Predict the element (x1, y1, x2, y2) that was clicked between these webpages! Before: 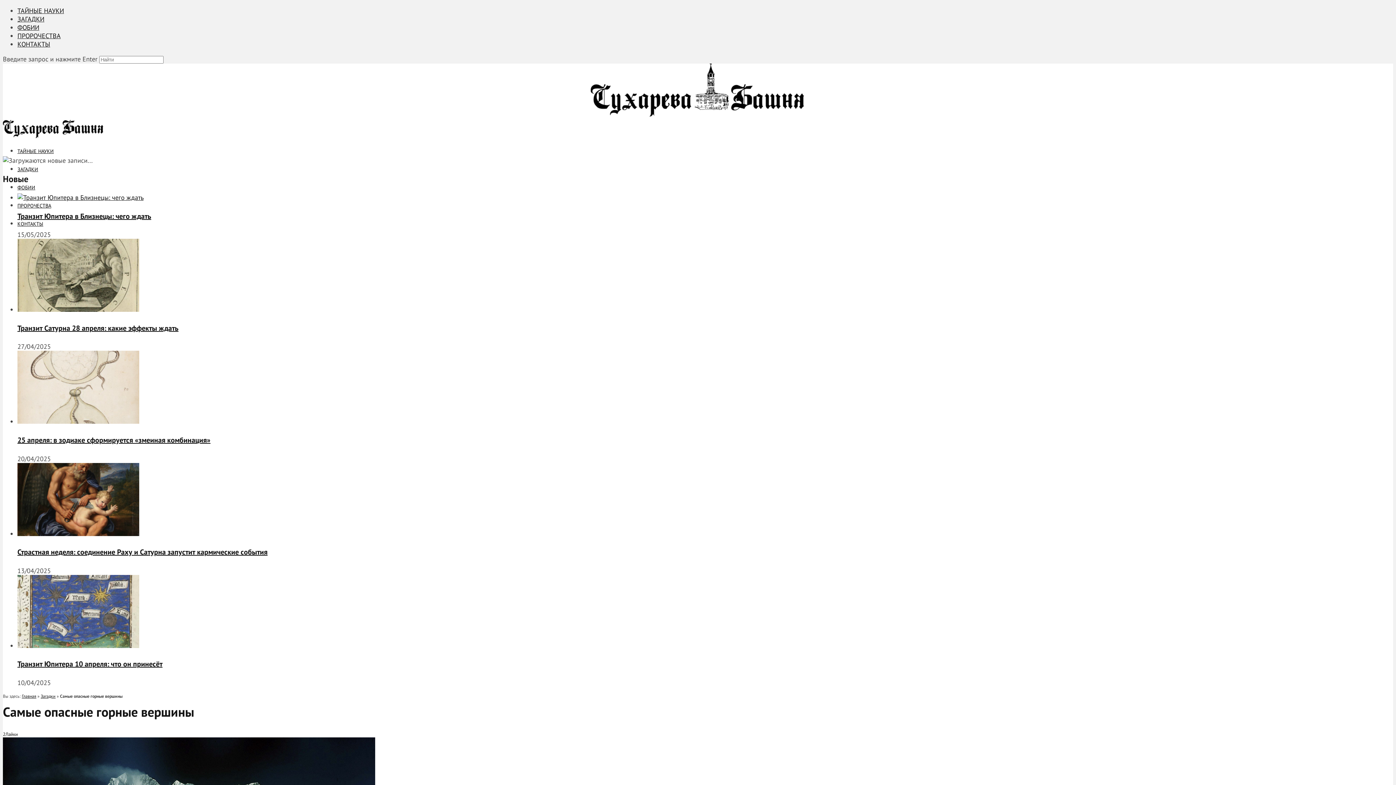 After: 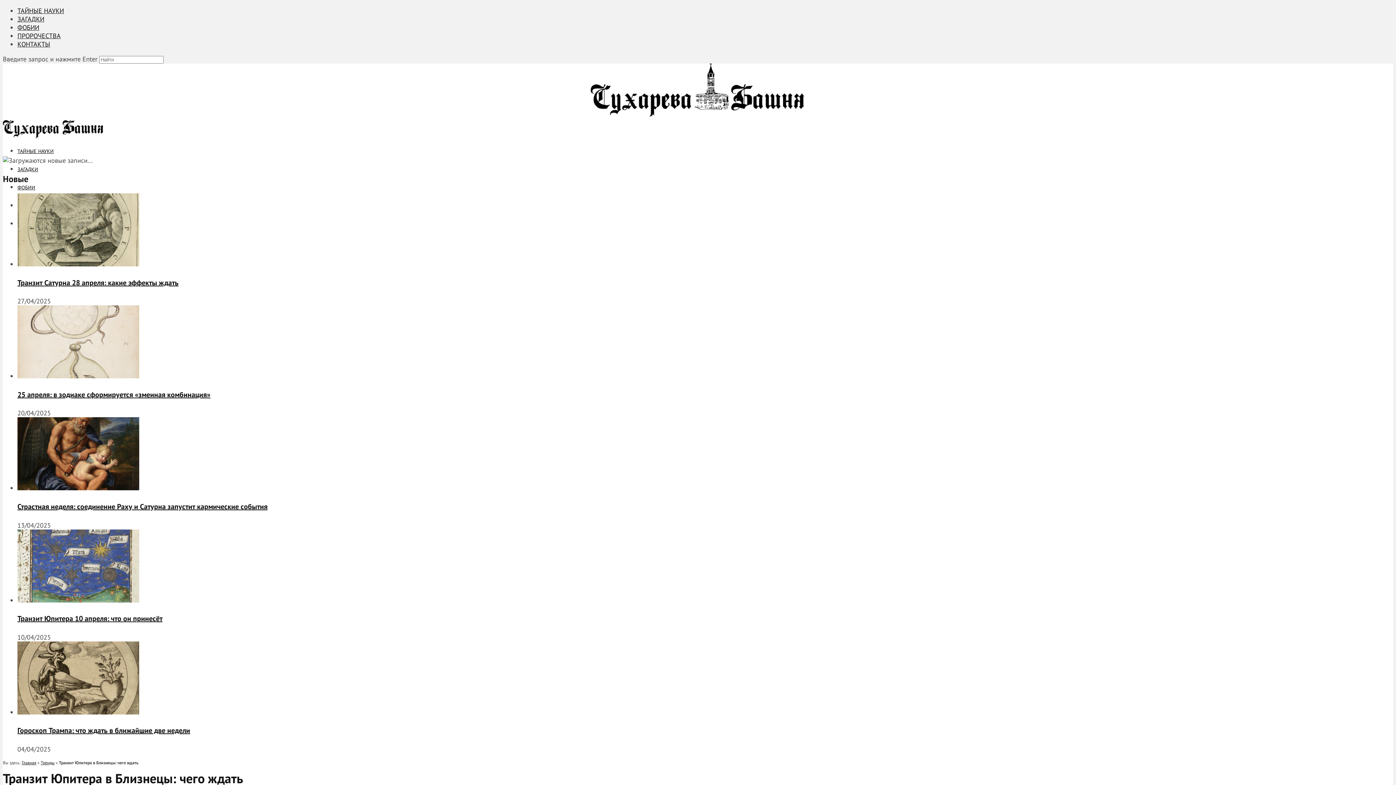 Action: bbox: (17, 211, 151, 220) label: Транзит Юпитера в Близнецы: чего ждать